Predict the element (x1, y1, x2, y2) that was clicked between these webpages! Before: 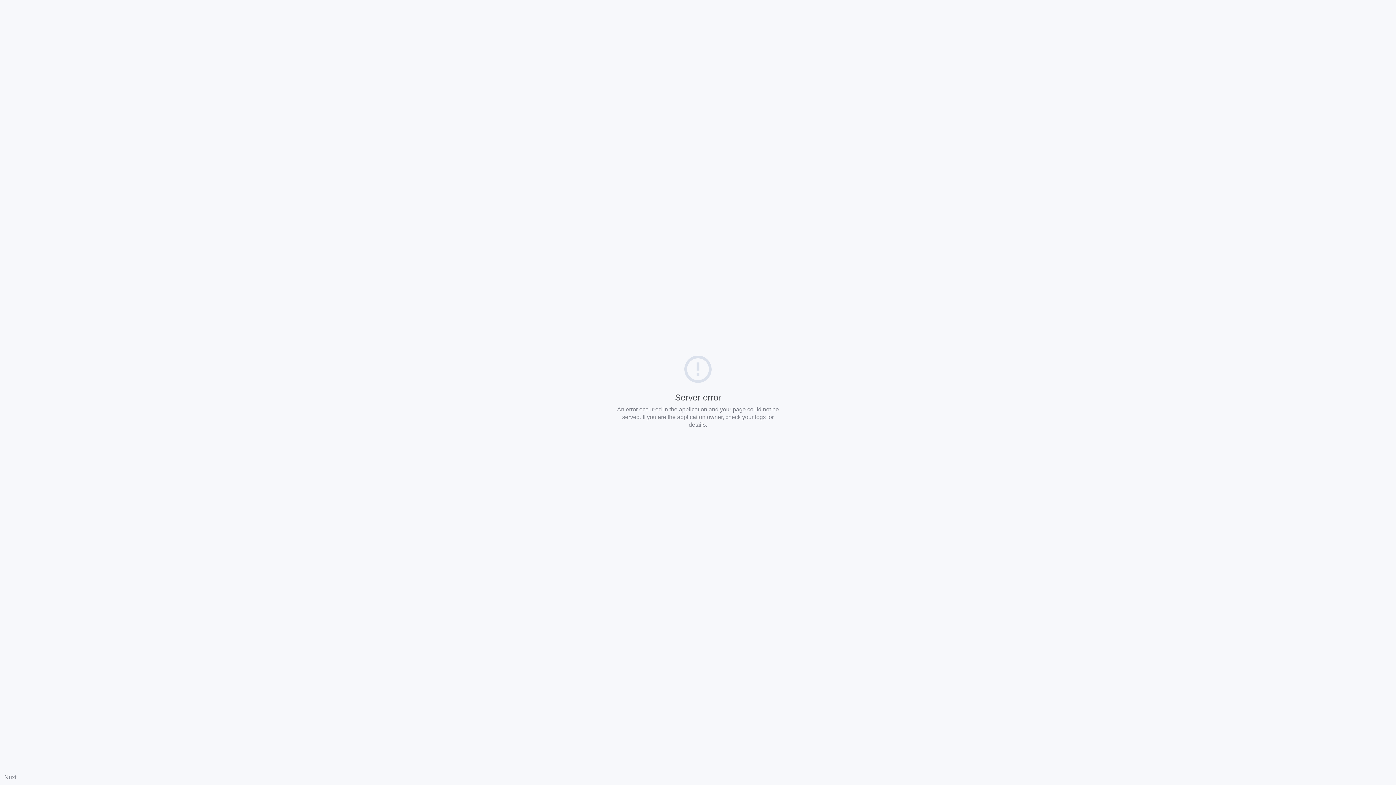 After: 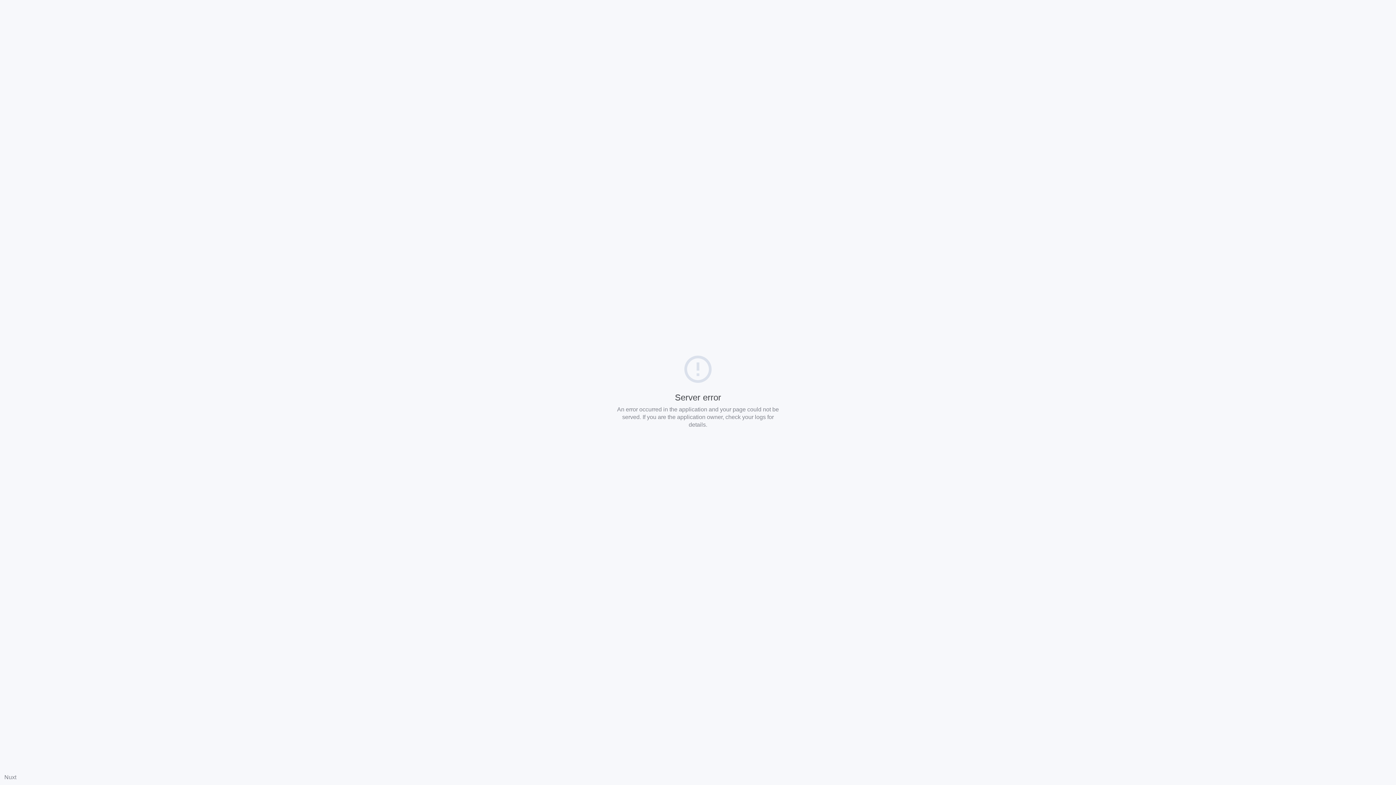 Action: label: Nuxt bbox: (4, 774, 16, 780)